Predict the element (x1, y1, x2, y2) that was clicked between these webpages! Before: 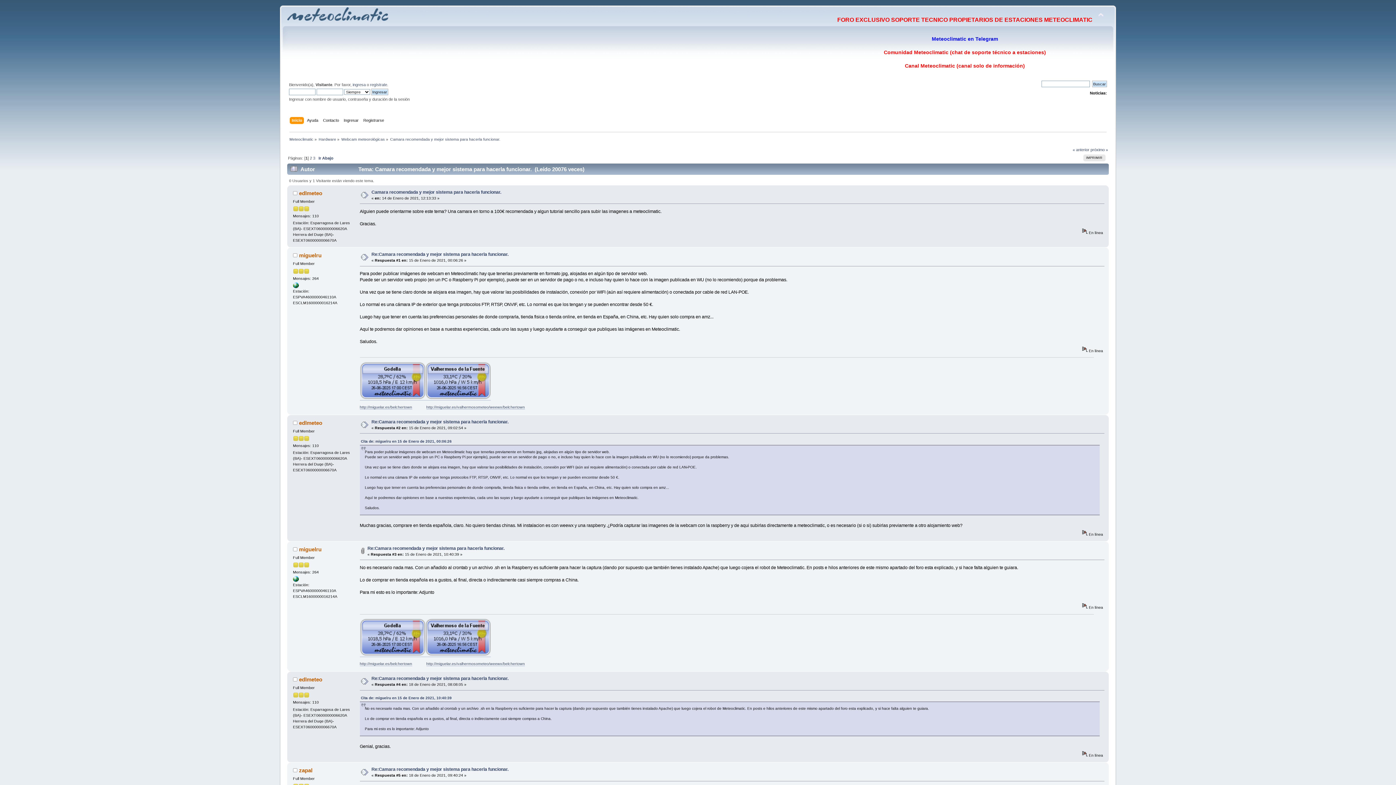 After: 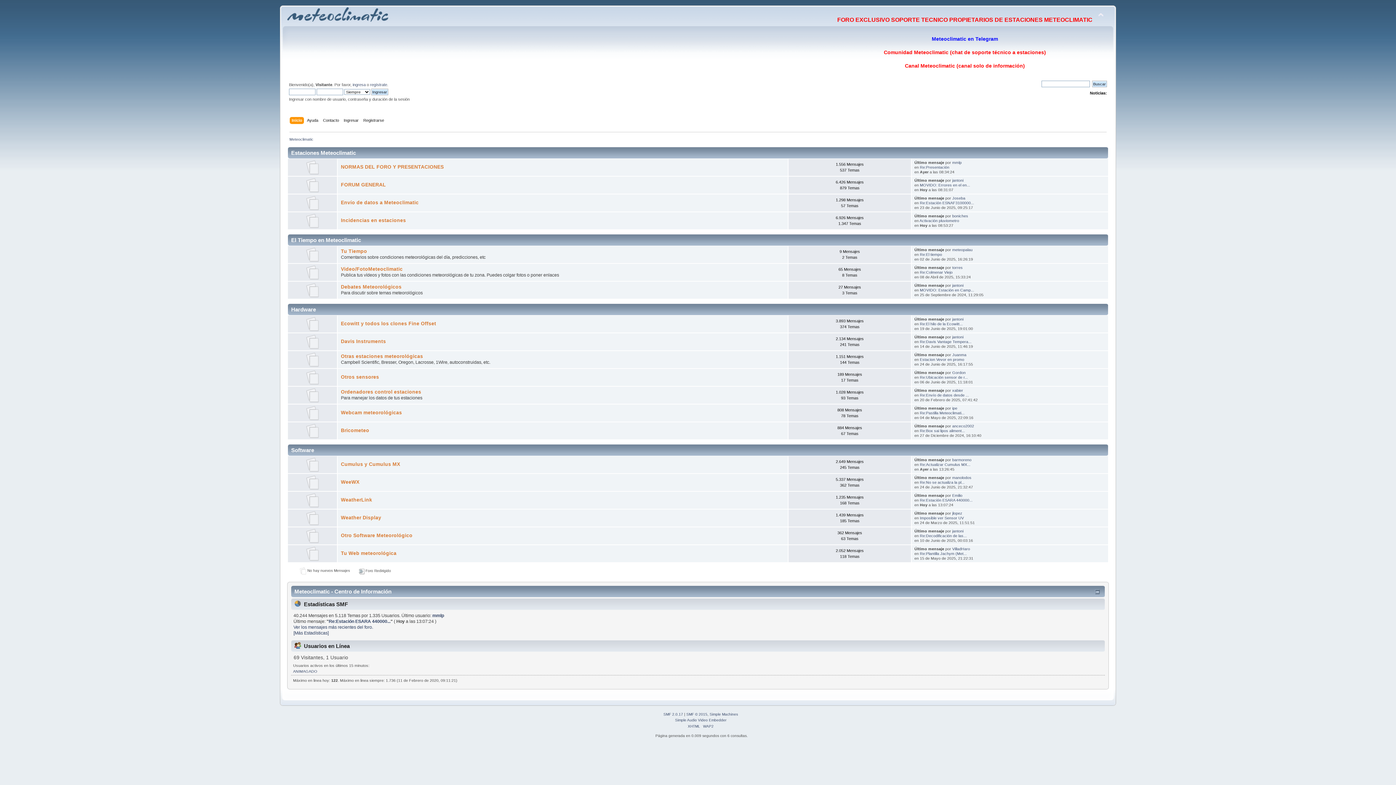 Action: label: Meteoclimatic bbox: (289, 137, 313, 141)